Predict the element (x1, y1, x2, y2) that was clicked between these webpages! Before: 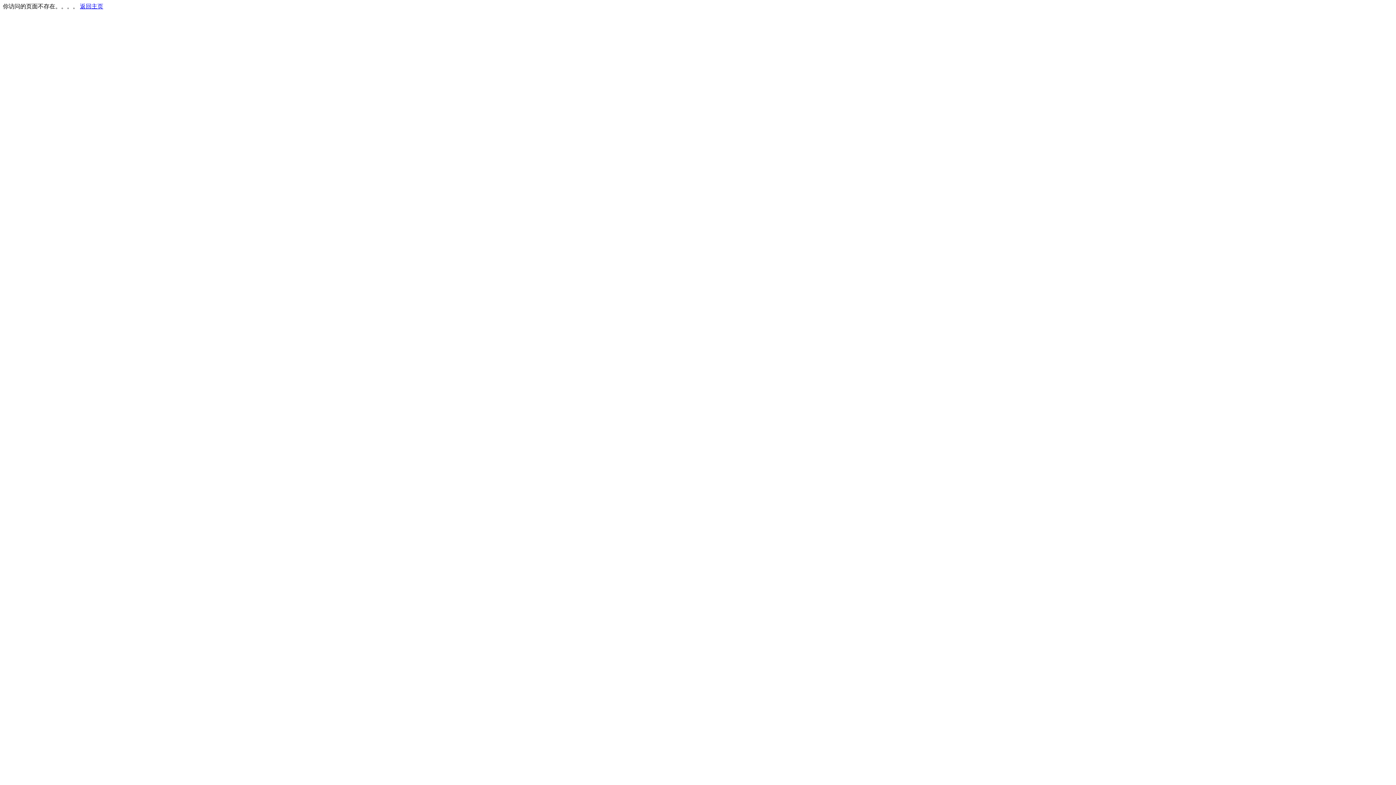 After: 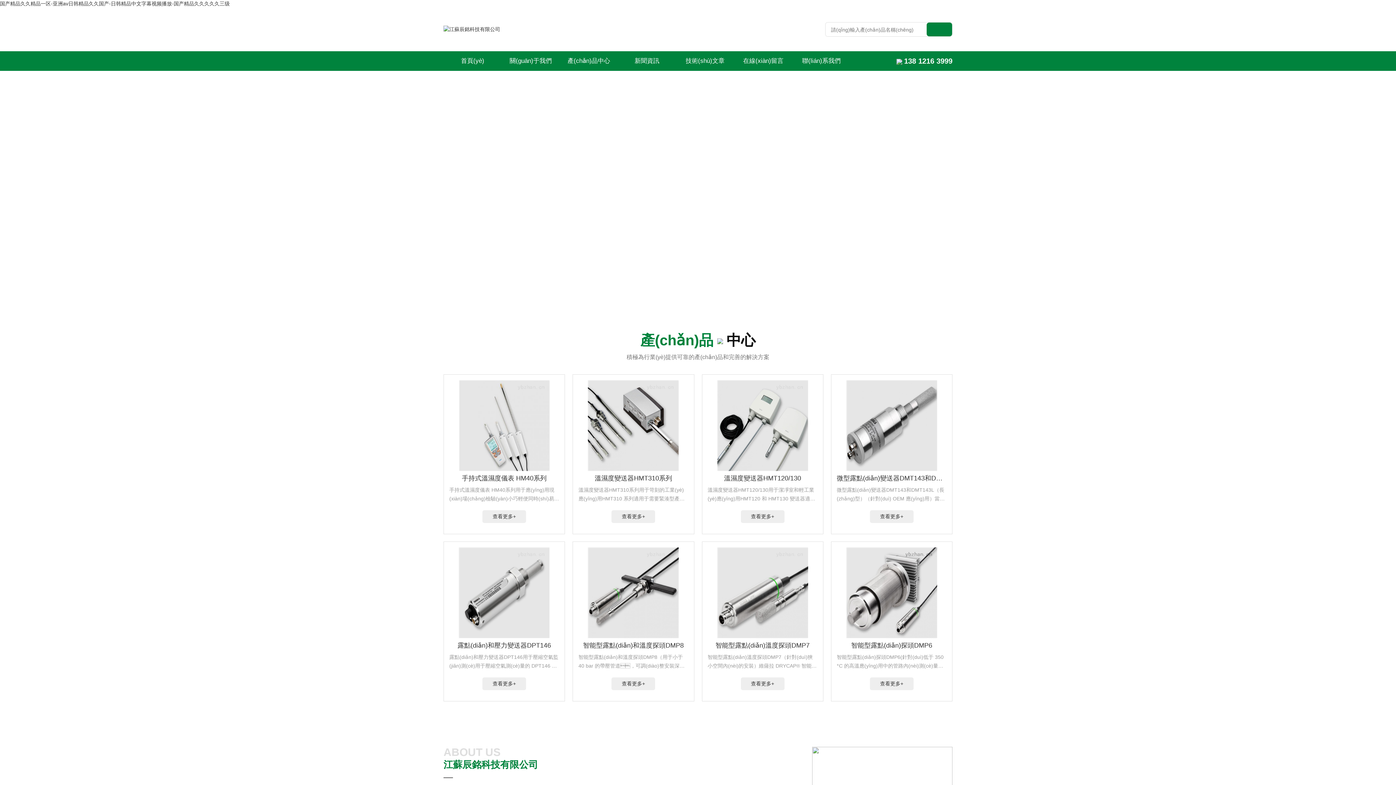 Action: label: 返回主页 bbox: (80, 3, 103, 9)